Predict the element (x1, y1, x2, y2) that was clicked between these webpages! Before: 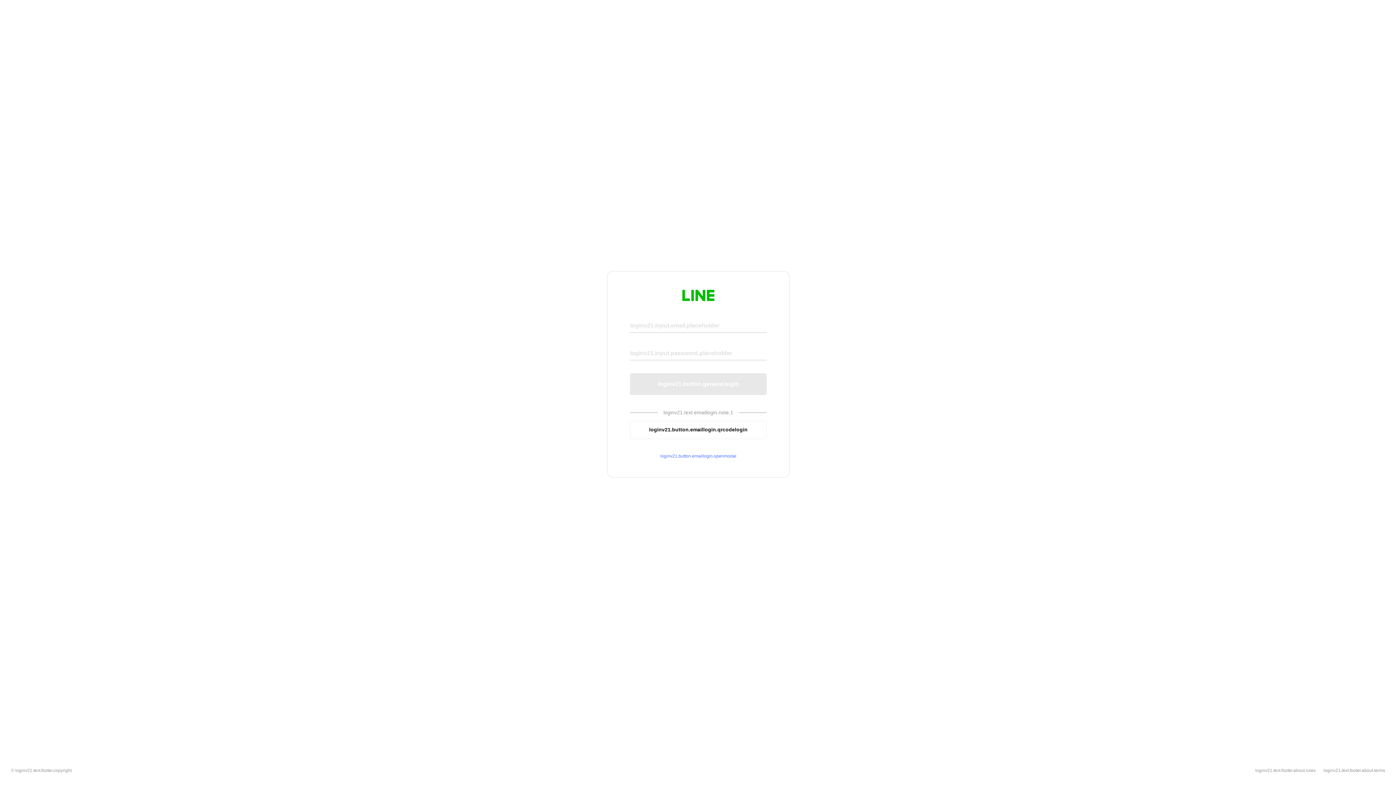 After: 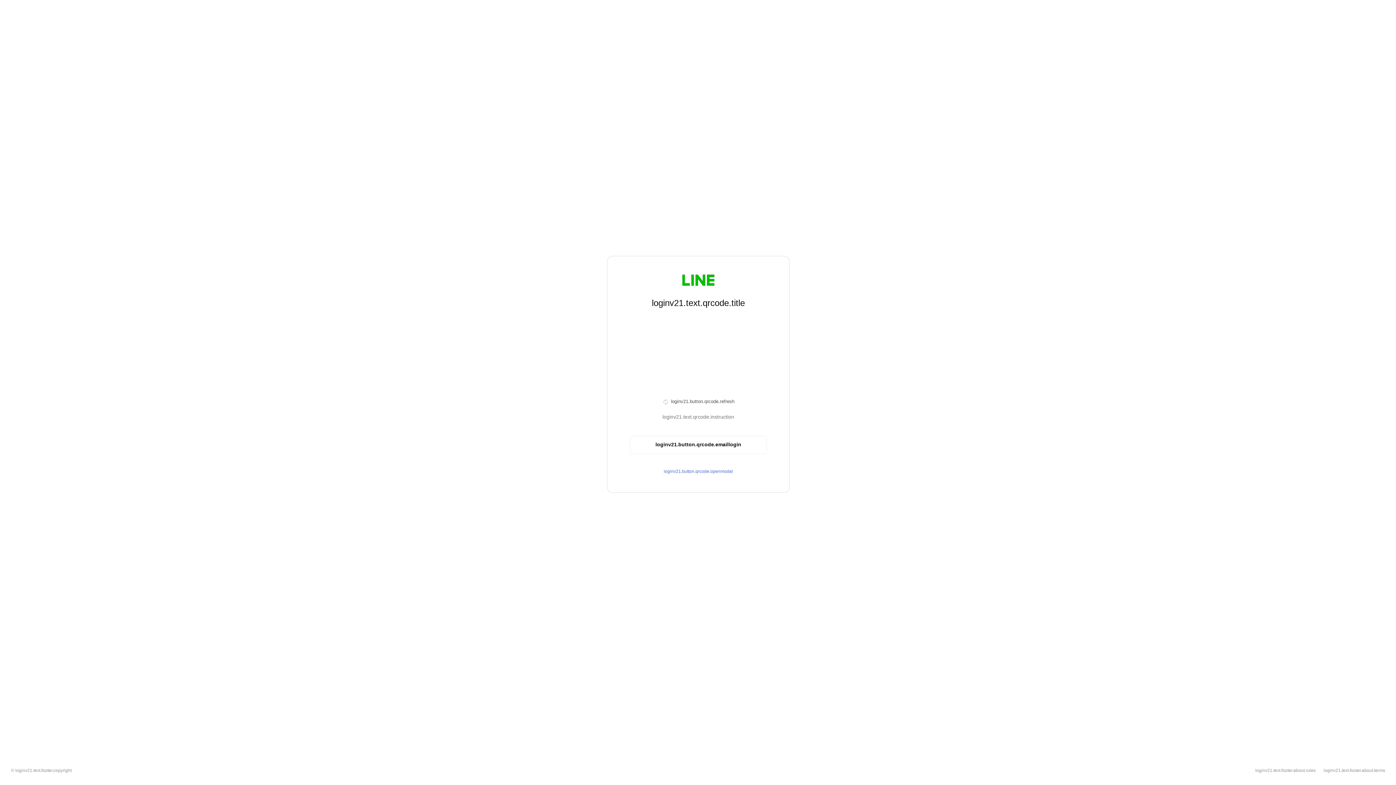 Action: bbox: (630, 420, 766, 439) label: loginv21.button.emaillogin.qrcodelogin